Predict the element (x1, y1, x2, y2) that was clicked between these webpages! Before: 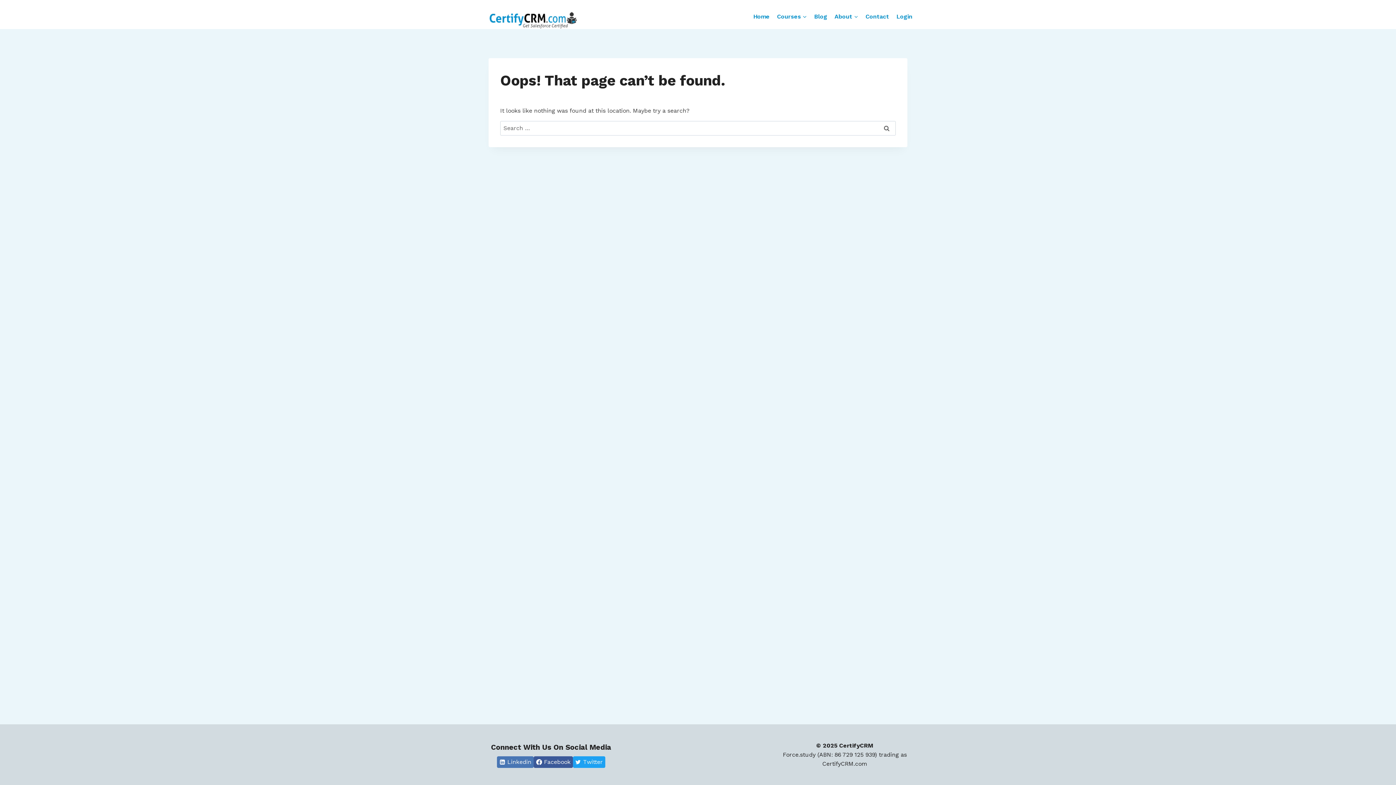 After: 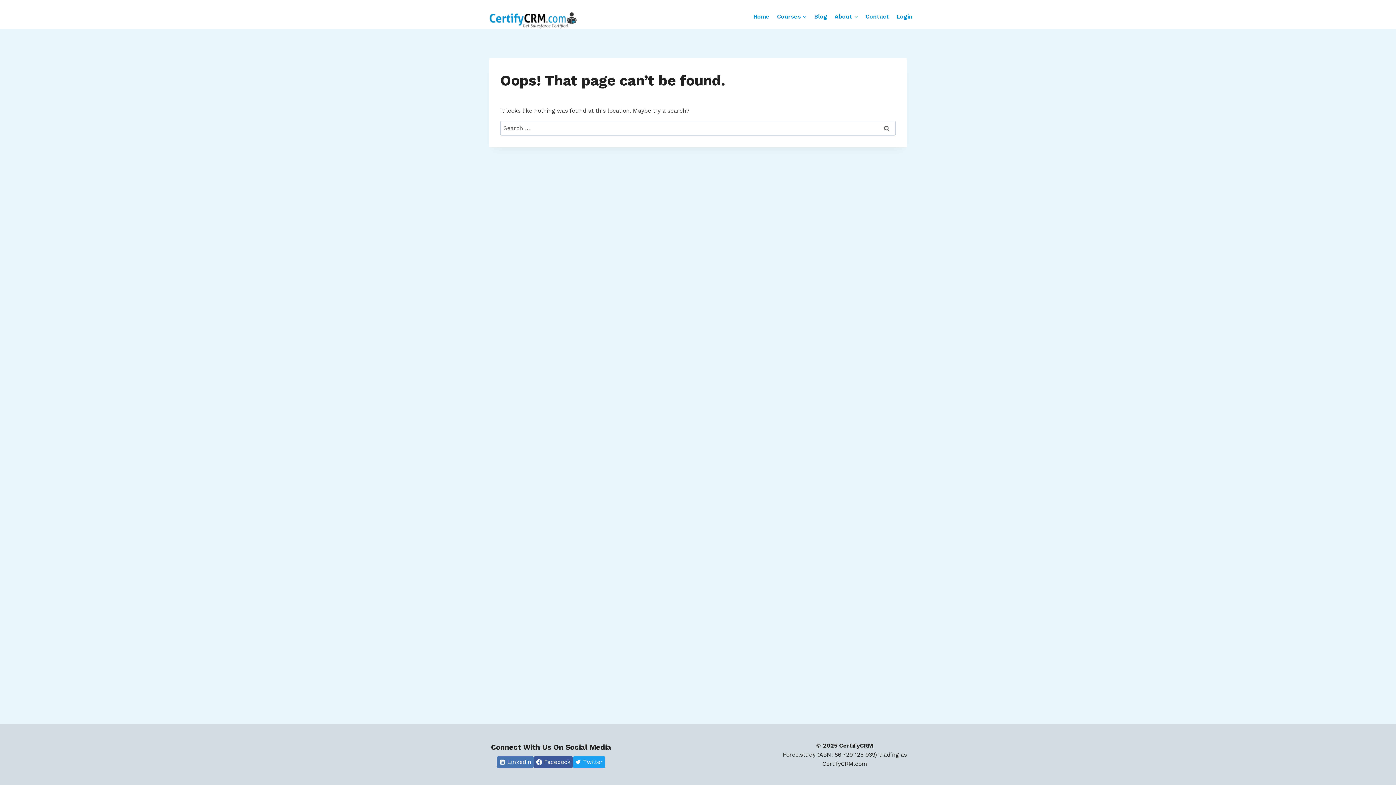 Action: bbox: (573, 756, 605, 768) label: Twitter